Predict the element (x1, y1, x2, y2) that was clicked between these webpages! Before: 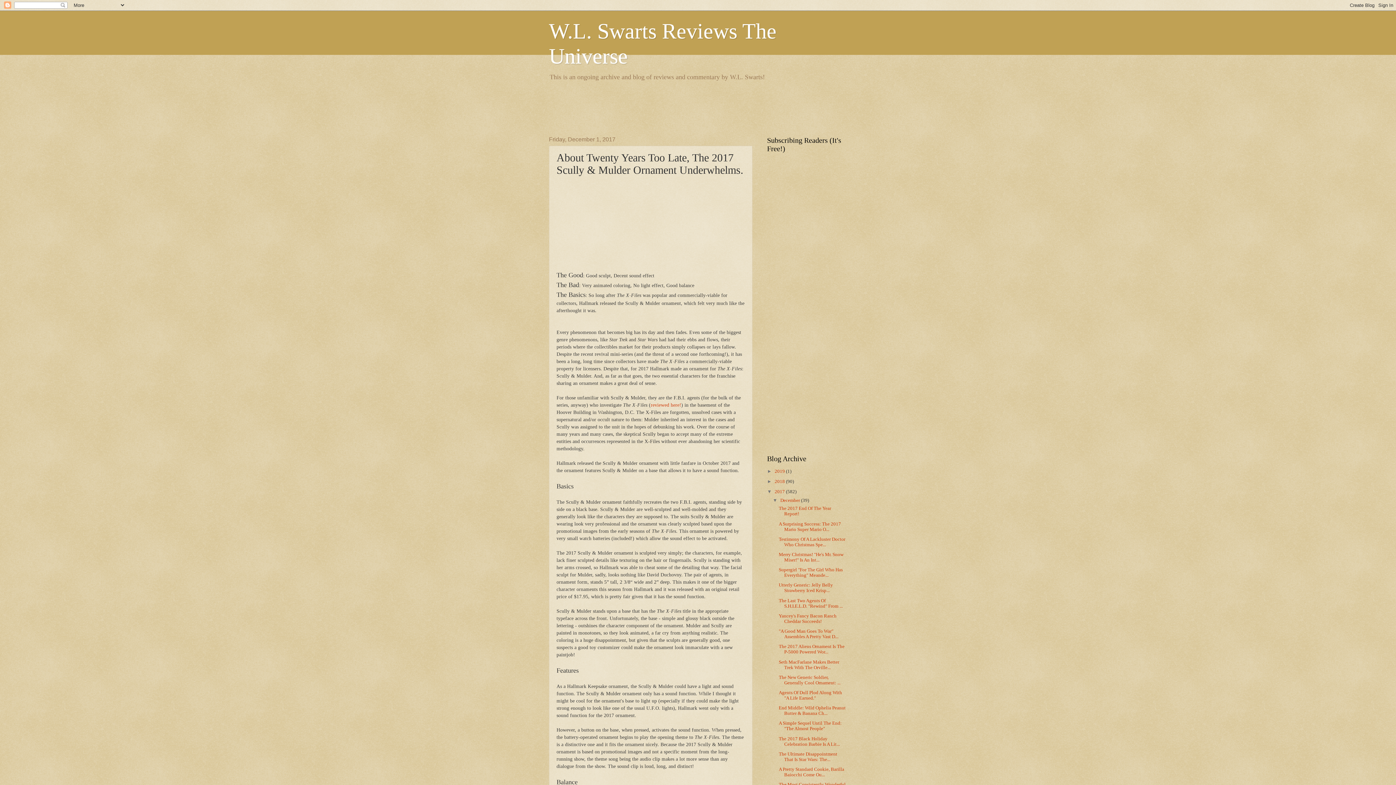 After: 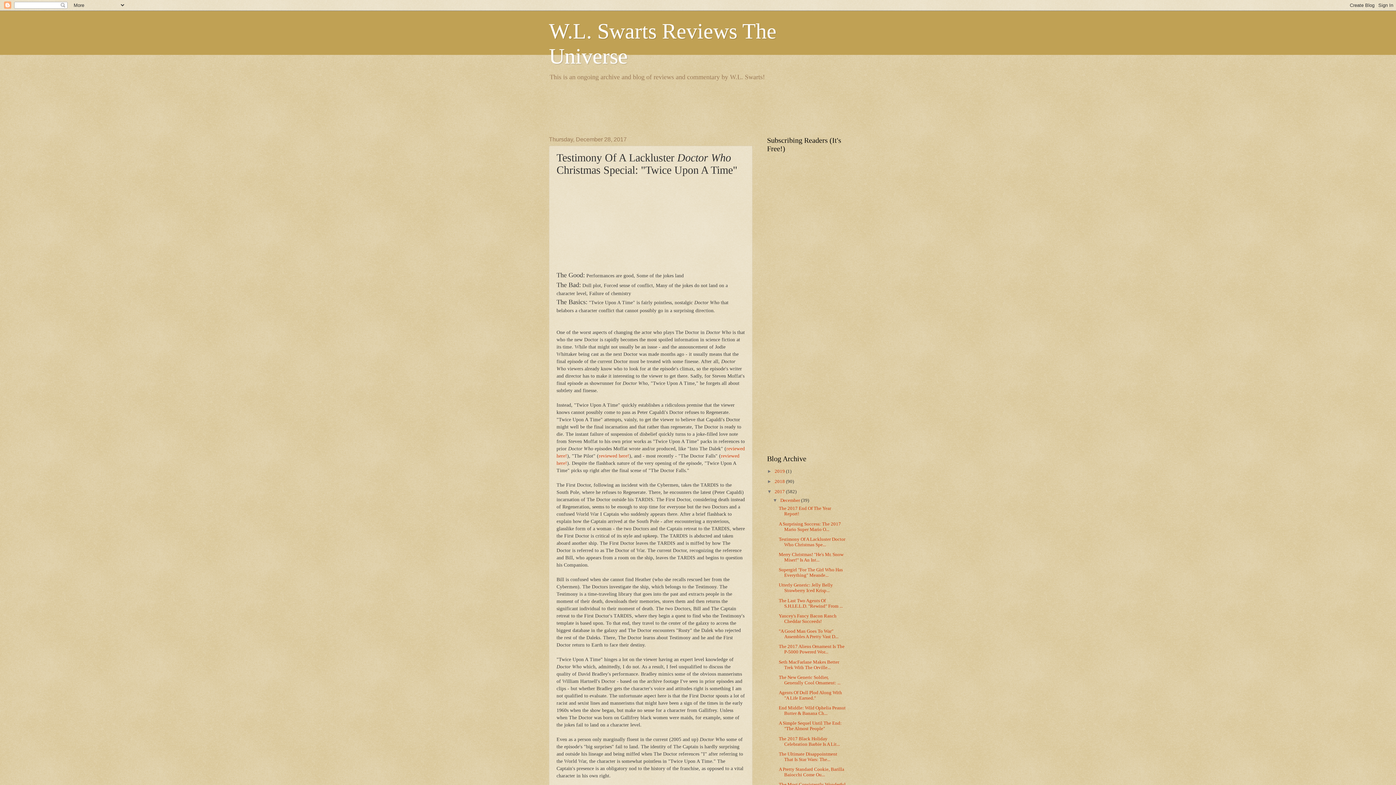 Action: label: Testimony Of A Lackluster Doctor Who Christmas Spe... bbox: (778, 537, 845, 547)